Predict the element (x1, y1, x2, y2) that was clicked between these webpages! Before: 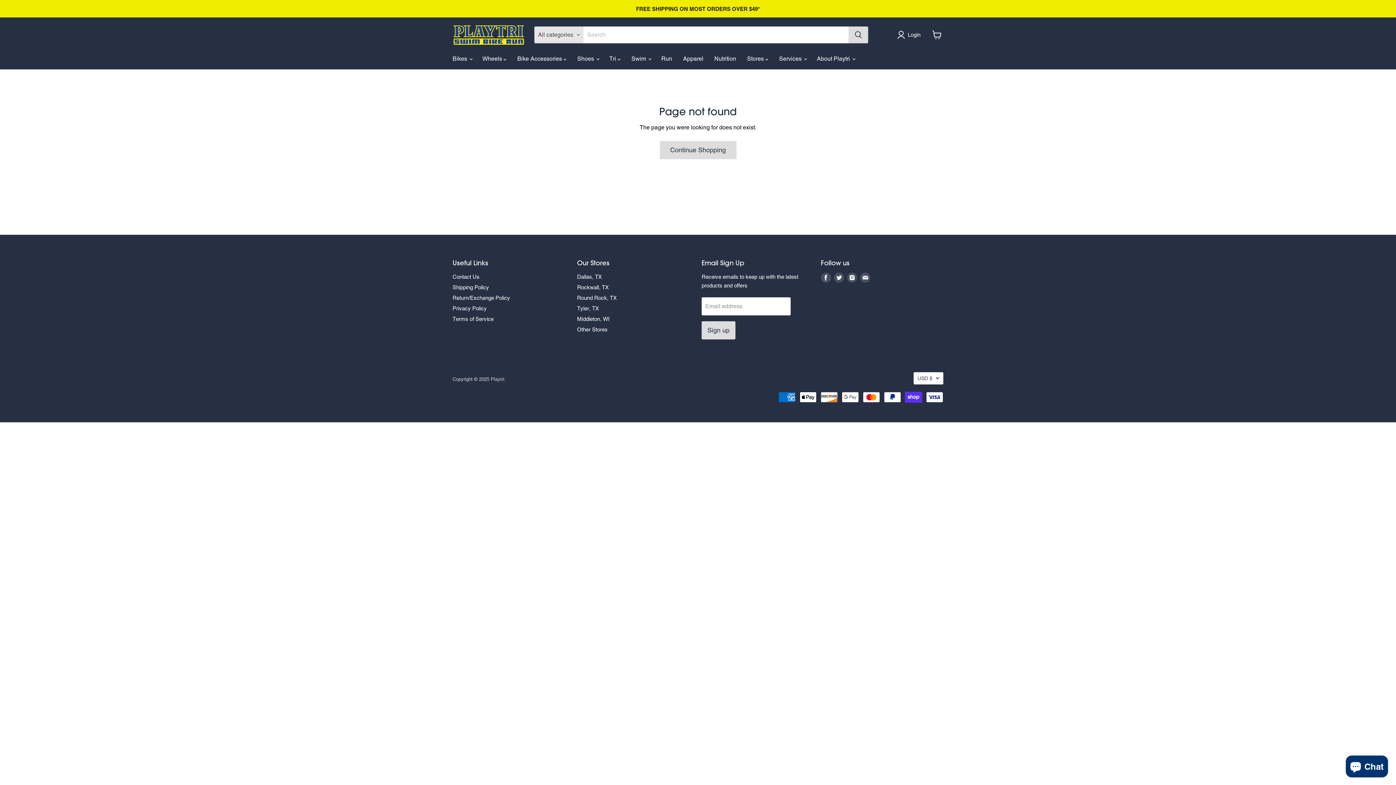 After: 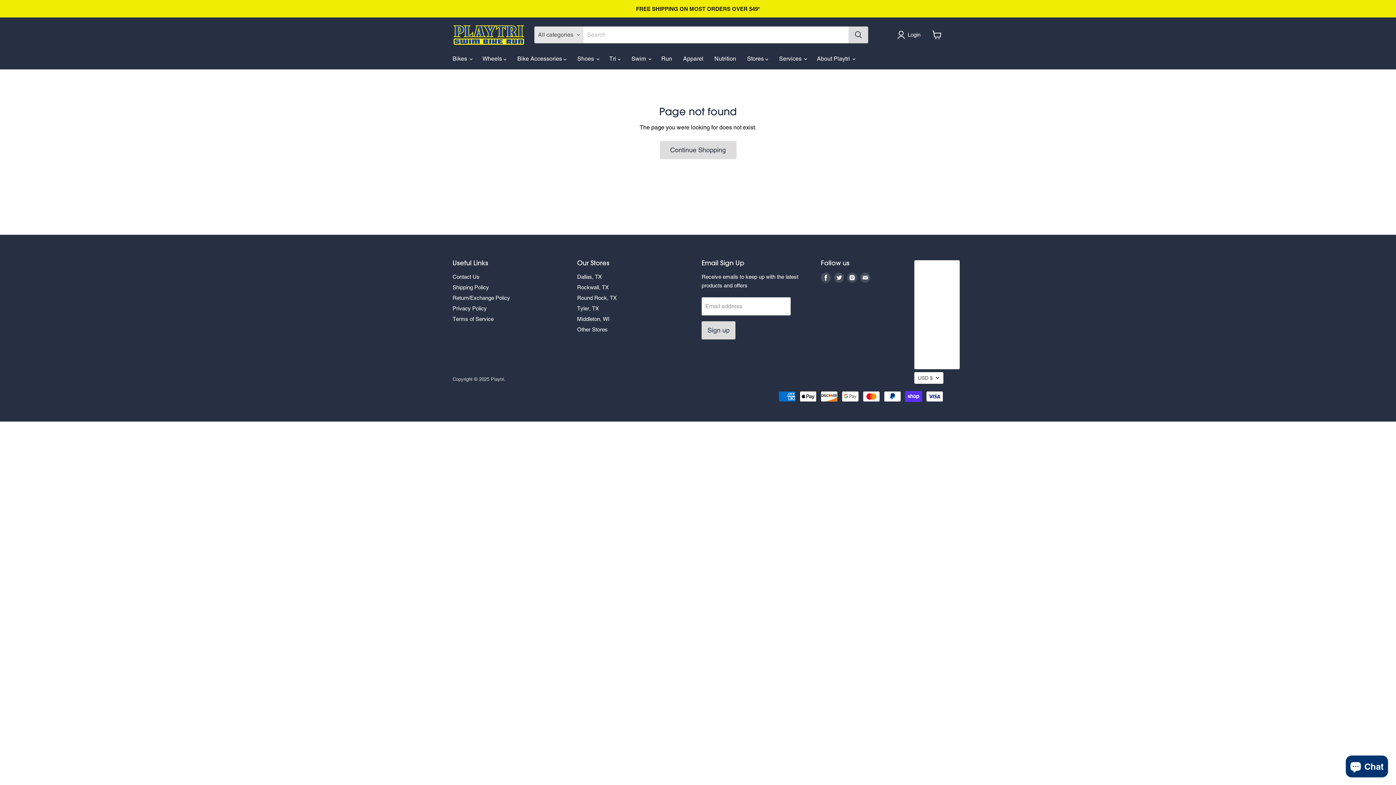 Action: bbox: (913, 372, 943, 384) label: USD $